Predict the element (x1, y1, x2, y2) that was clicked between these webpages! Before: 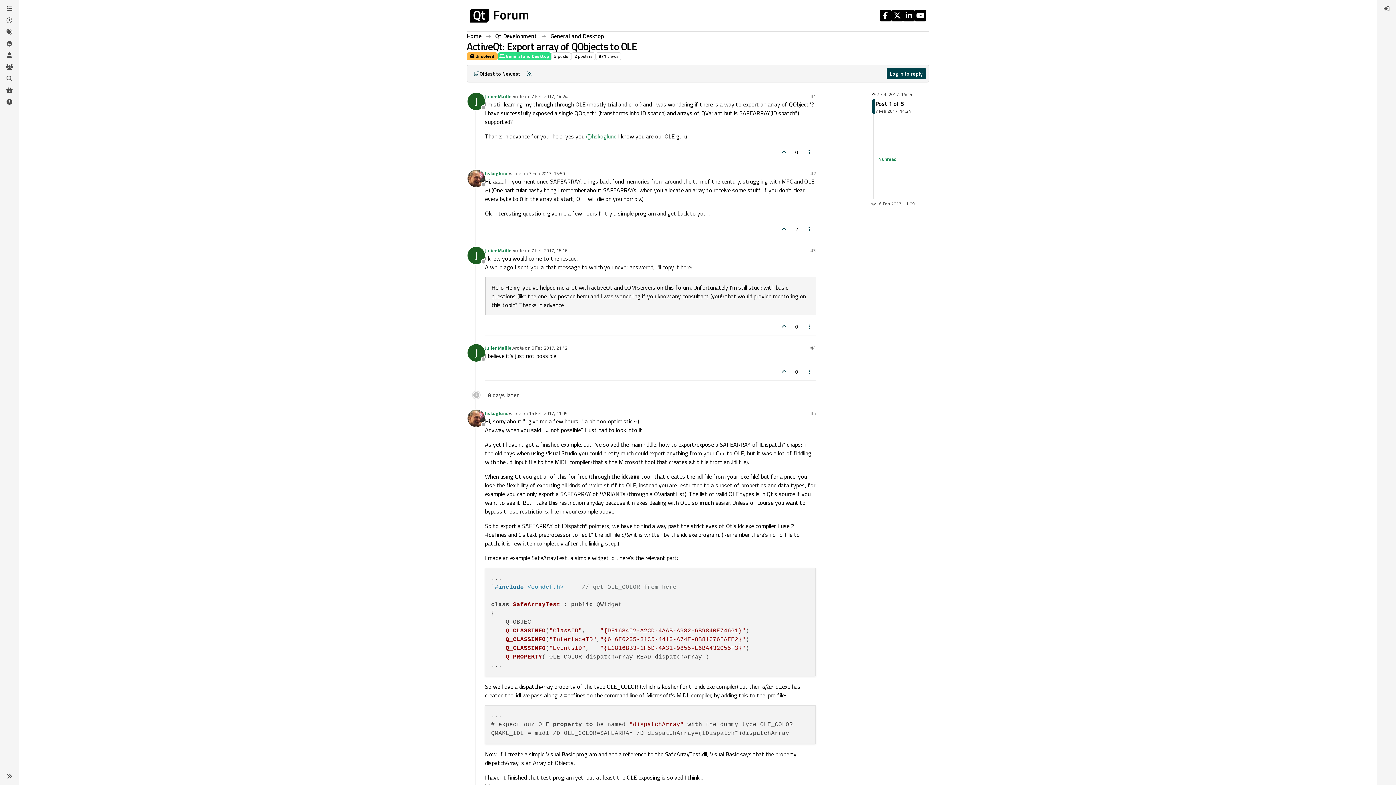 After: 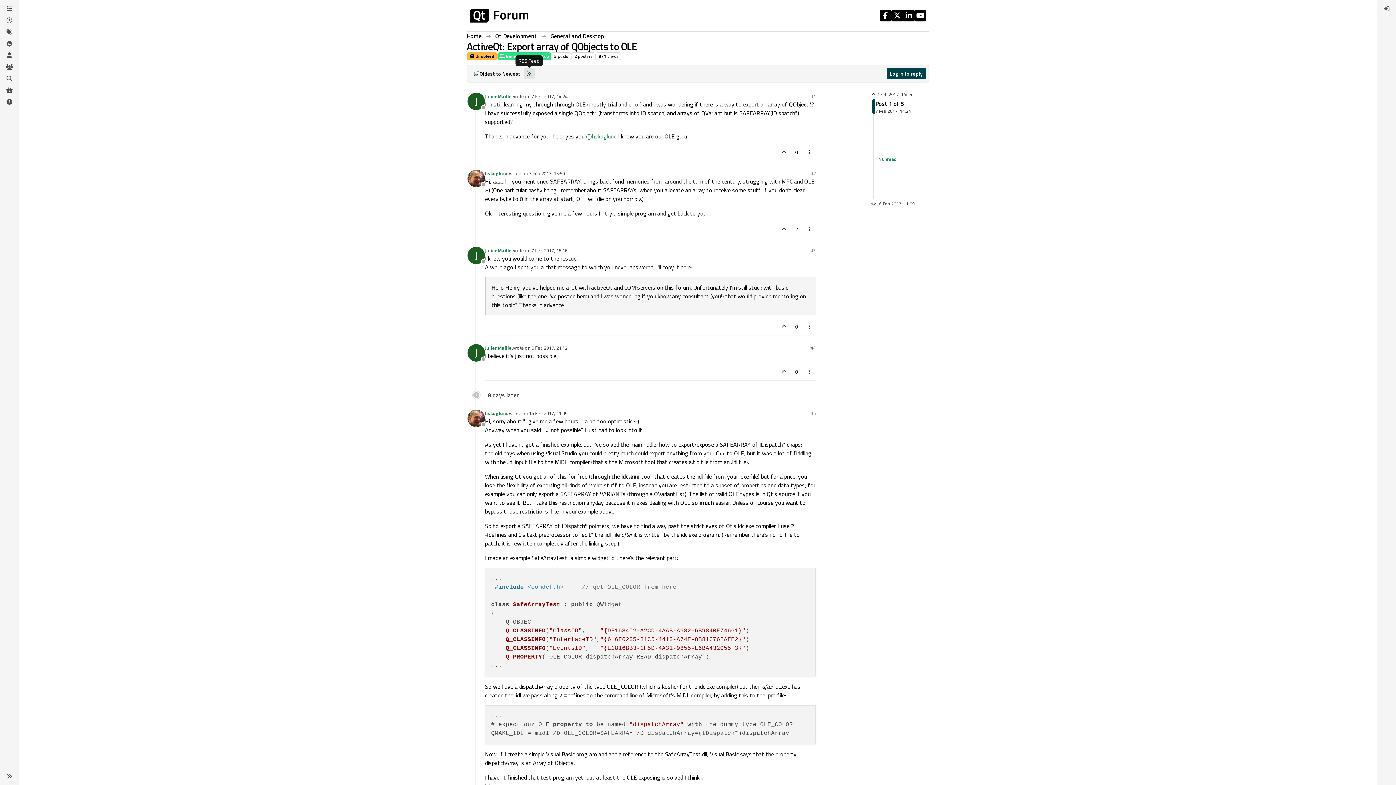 Action: label: RSS Feed bbox: (523, 68, 534, 79)